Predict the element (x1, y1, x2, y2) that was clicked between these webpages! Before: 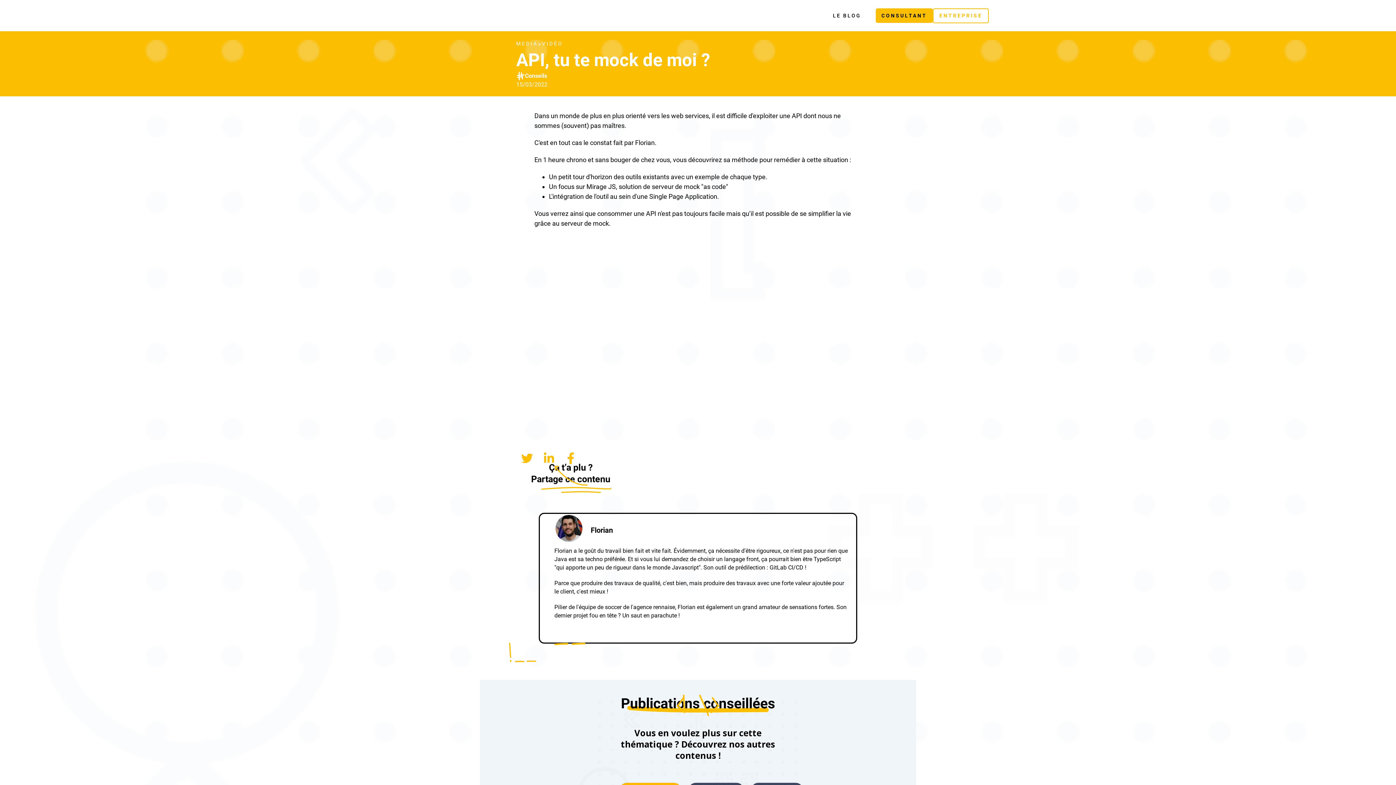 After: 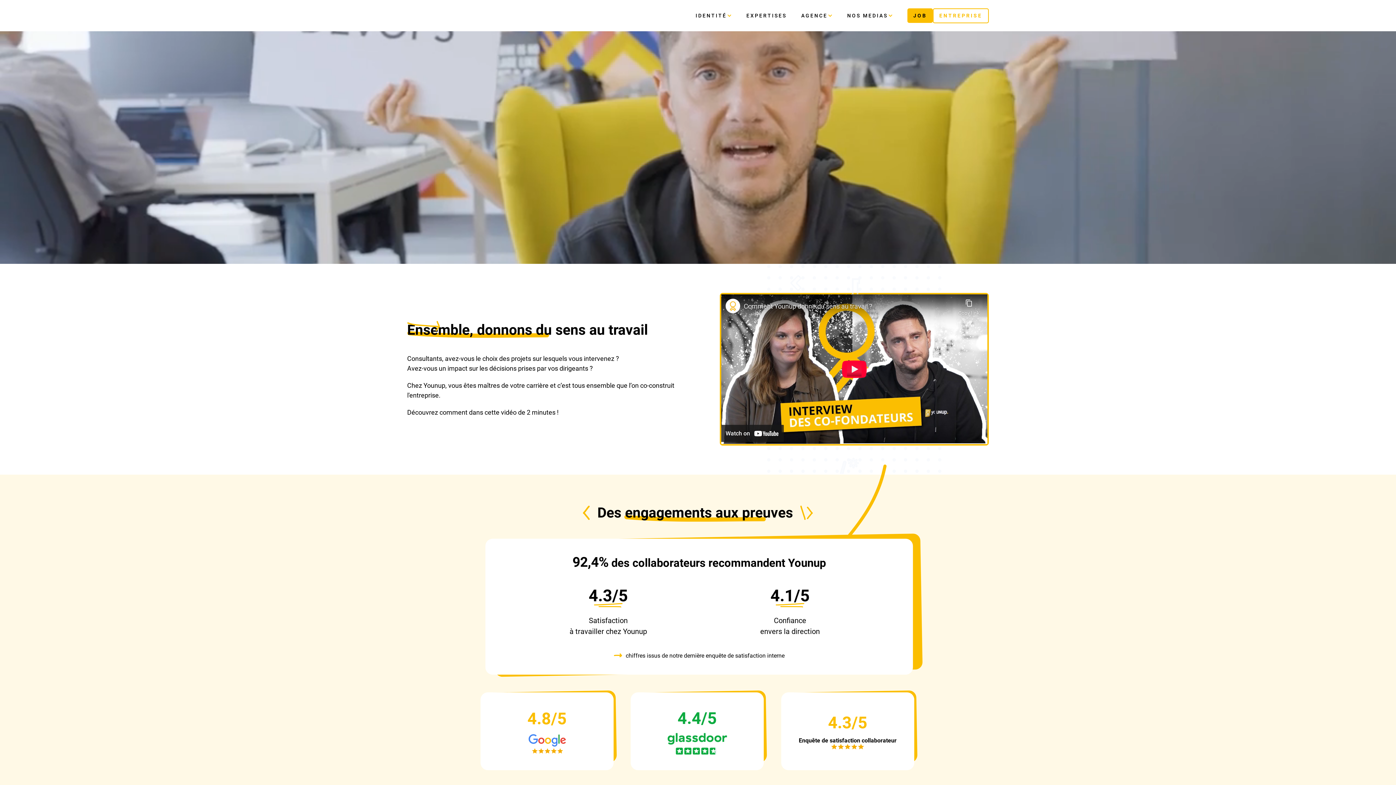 Action: bbox: (875, 8, 933, 22) label: CONSULTANT